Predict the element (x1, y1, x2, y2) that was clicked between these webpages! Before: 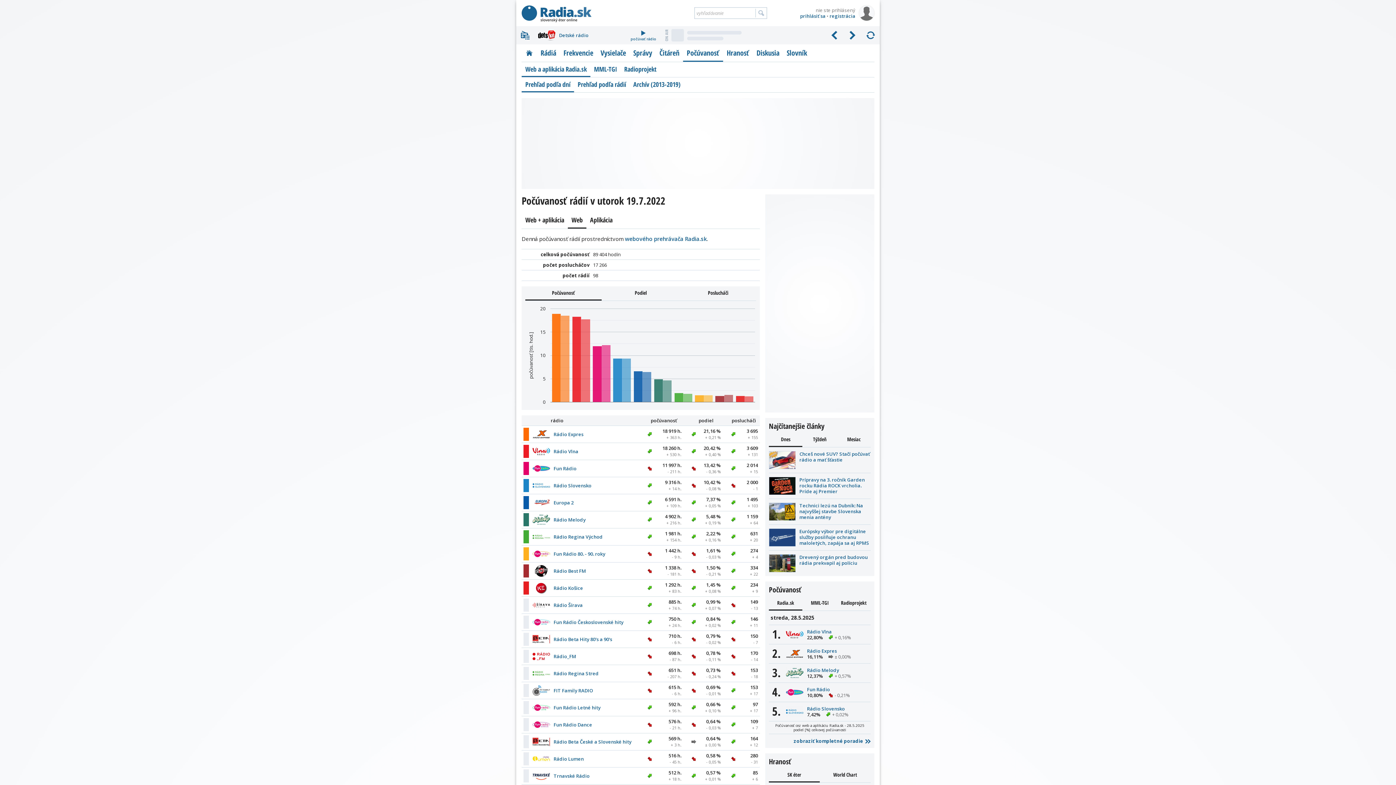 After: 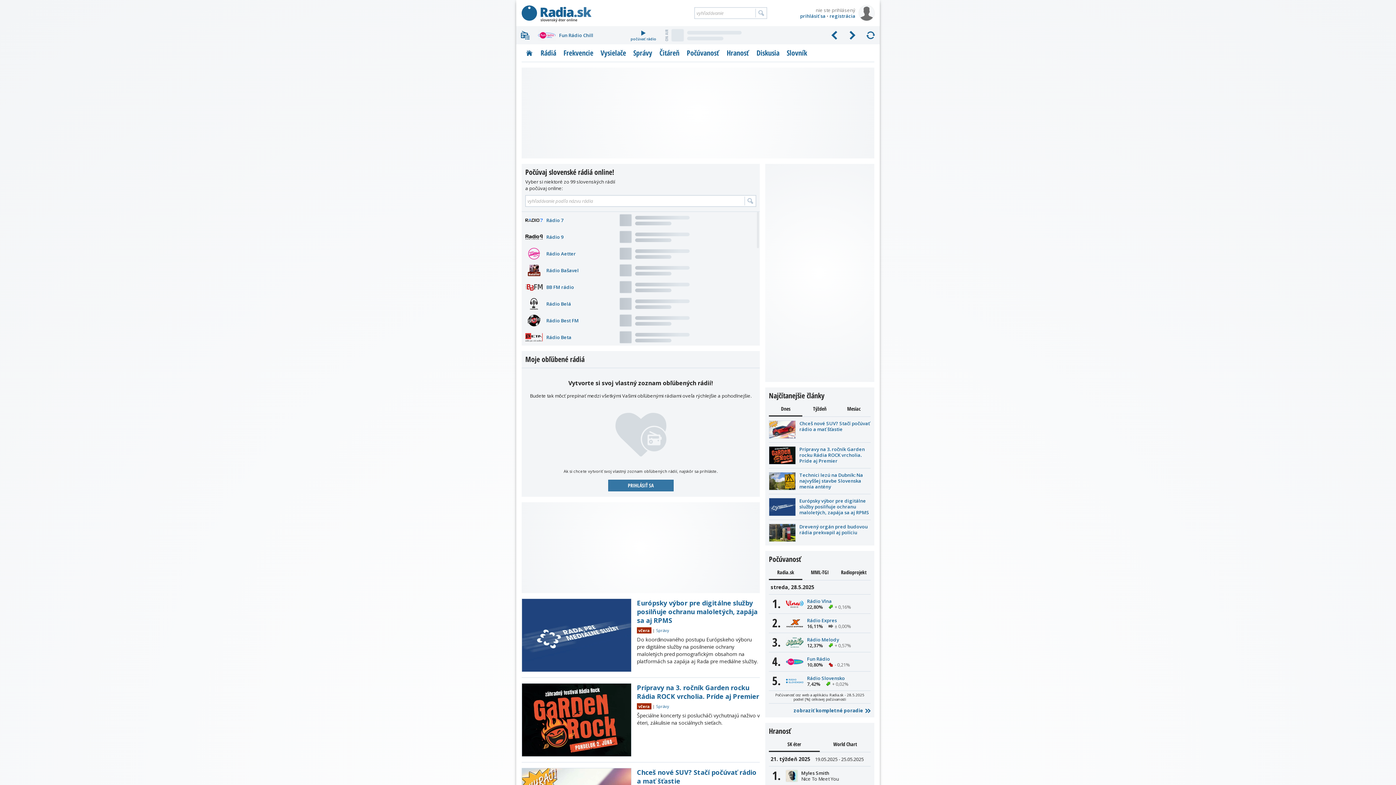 Action: bbox: (625, 235, 706, 242) label: webového prehrávača Radia.sk